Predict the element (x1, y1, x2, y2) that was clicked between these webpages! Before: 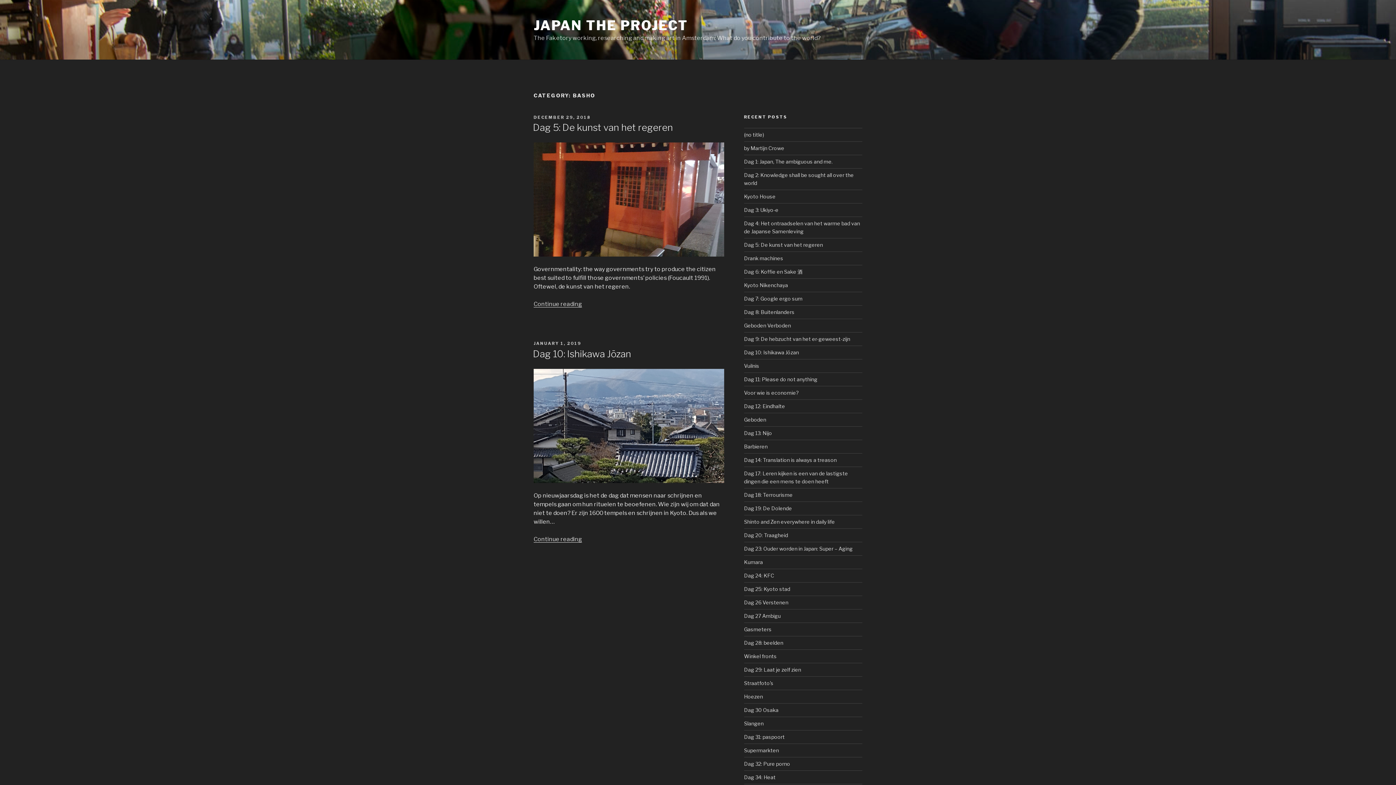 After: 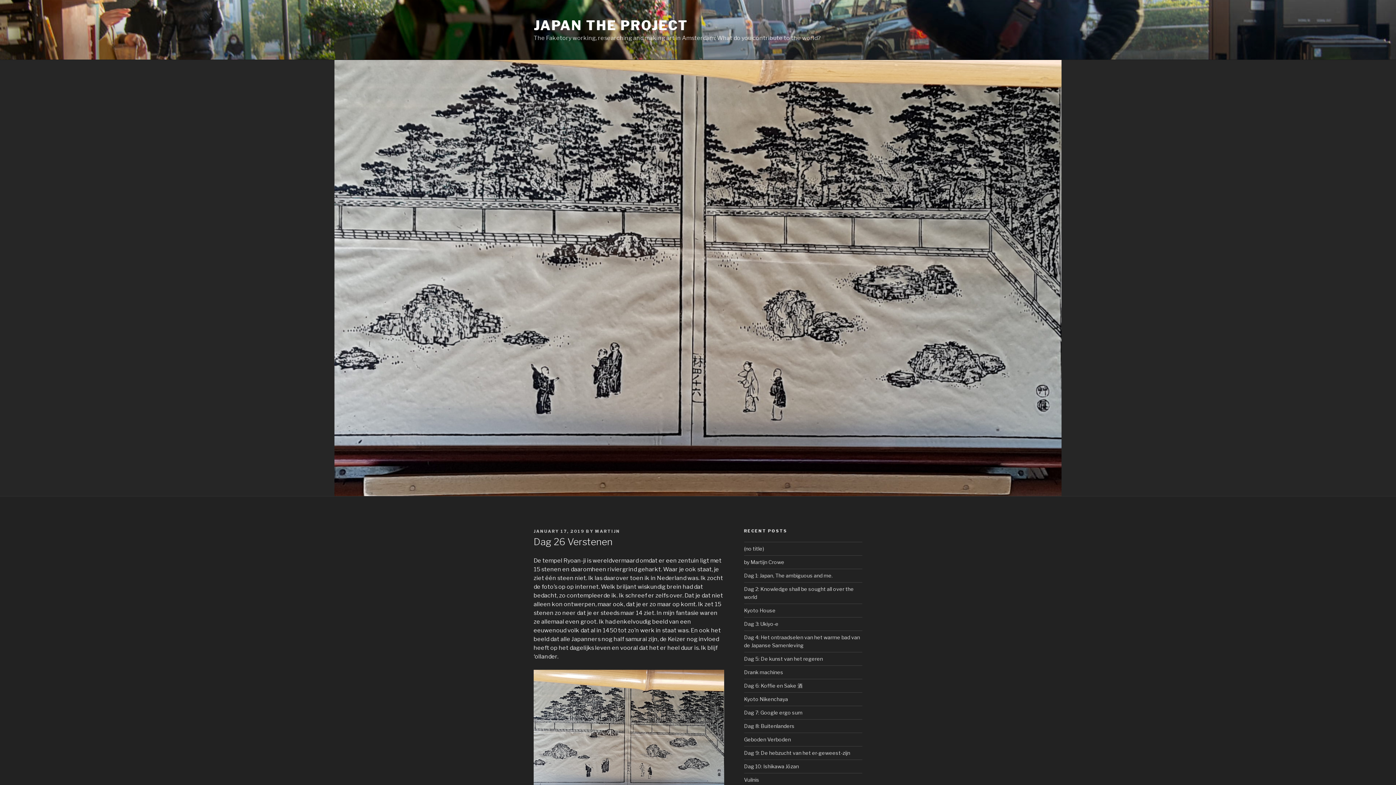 Action: label: Dag 26 Verstenen bbox: (744, 599, 788, 605)